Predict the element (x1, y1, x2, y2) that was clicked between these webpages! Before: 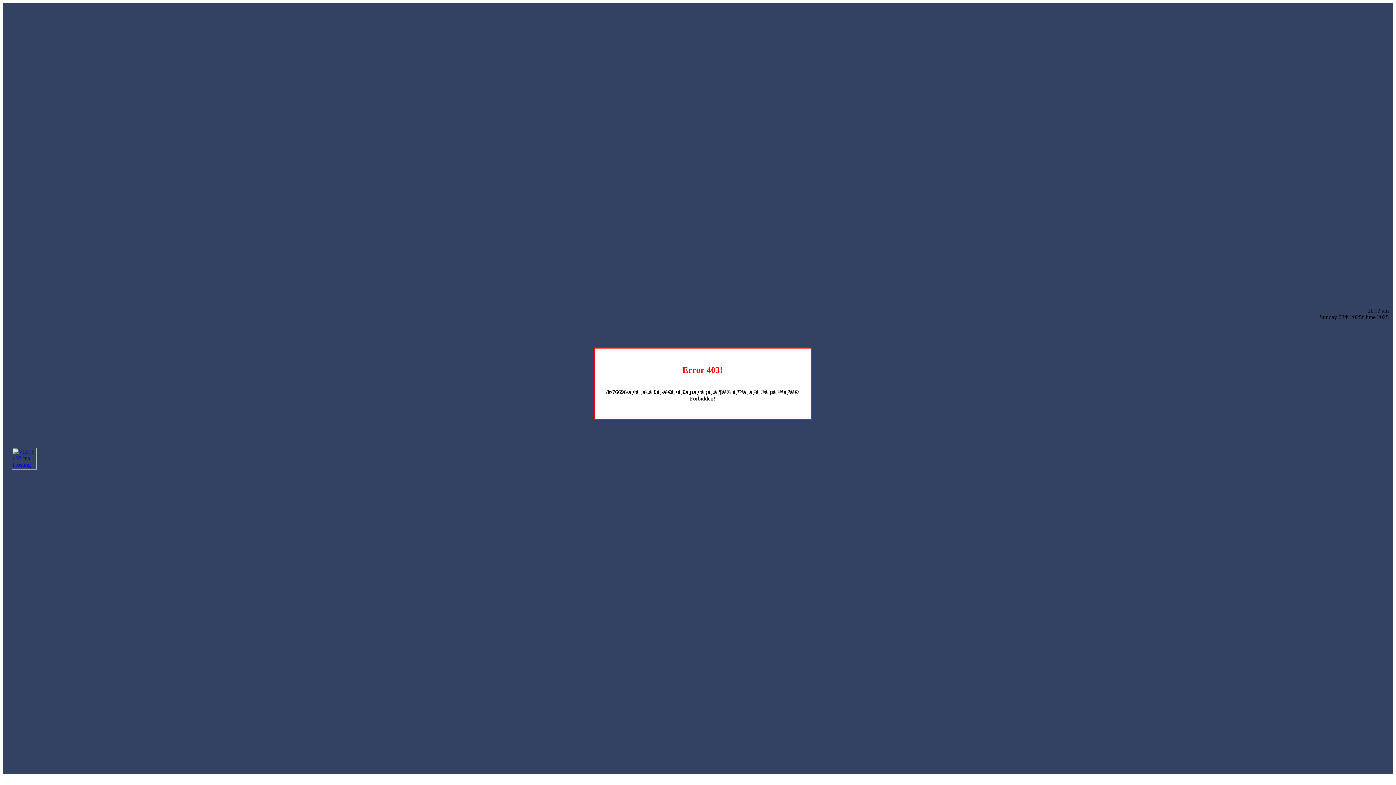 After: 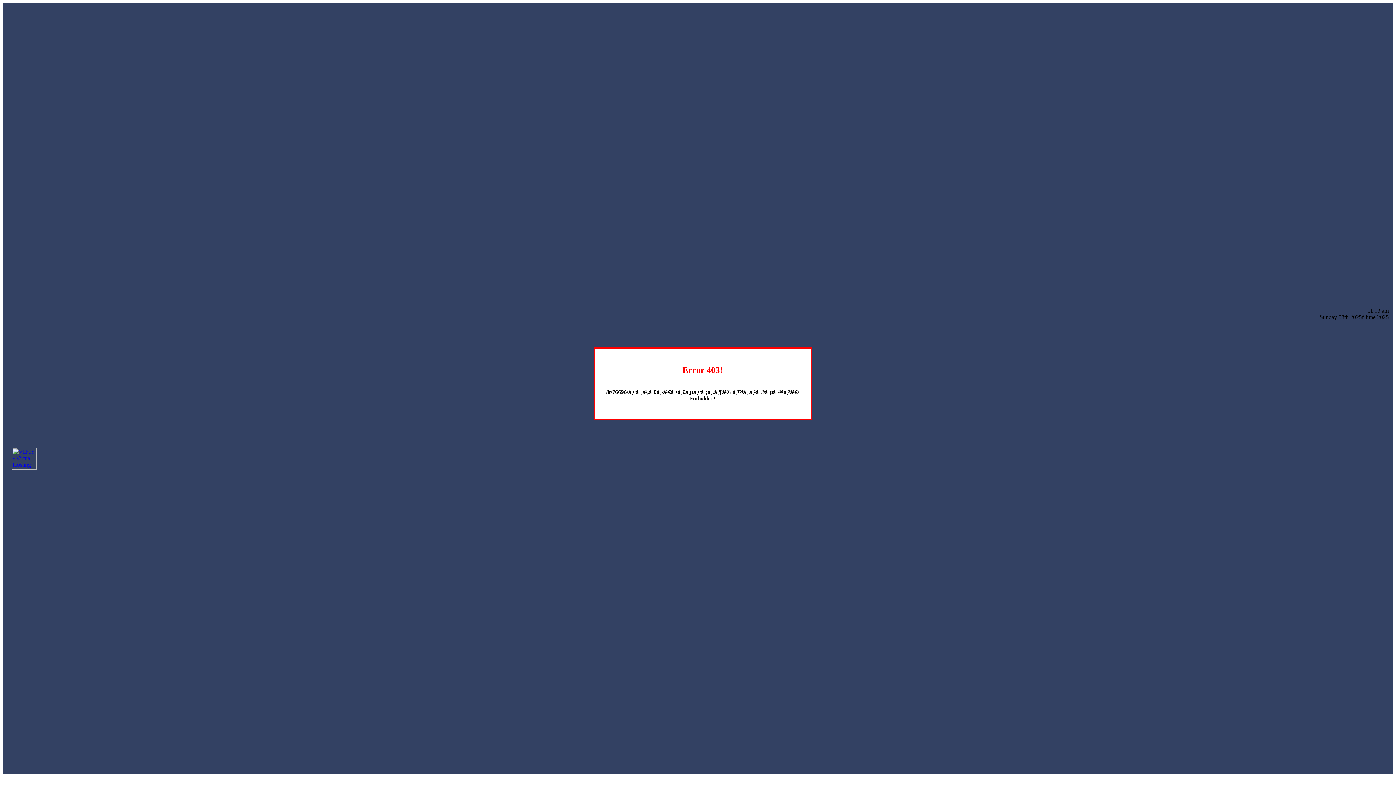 Action: bbox: (12, 464, 36, 470)